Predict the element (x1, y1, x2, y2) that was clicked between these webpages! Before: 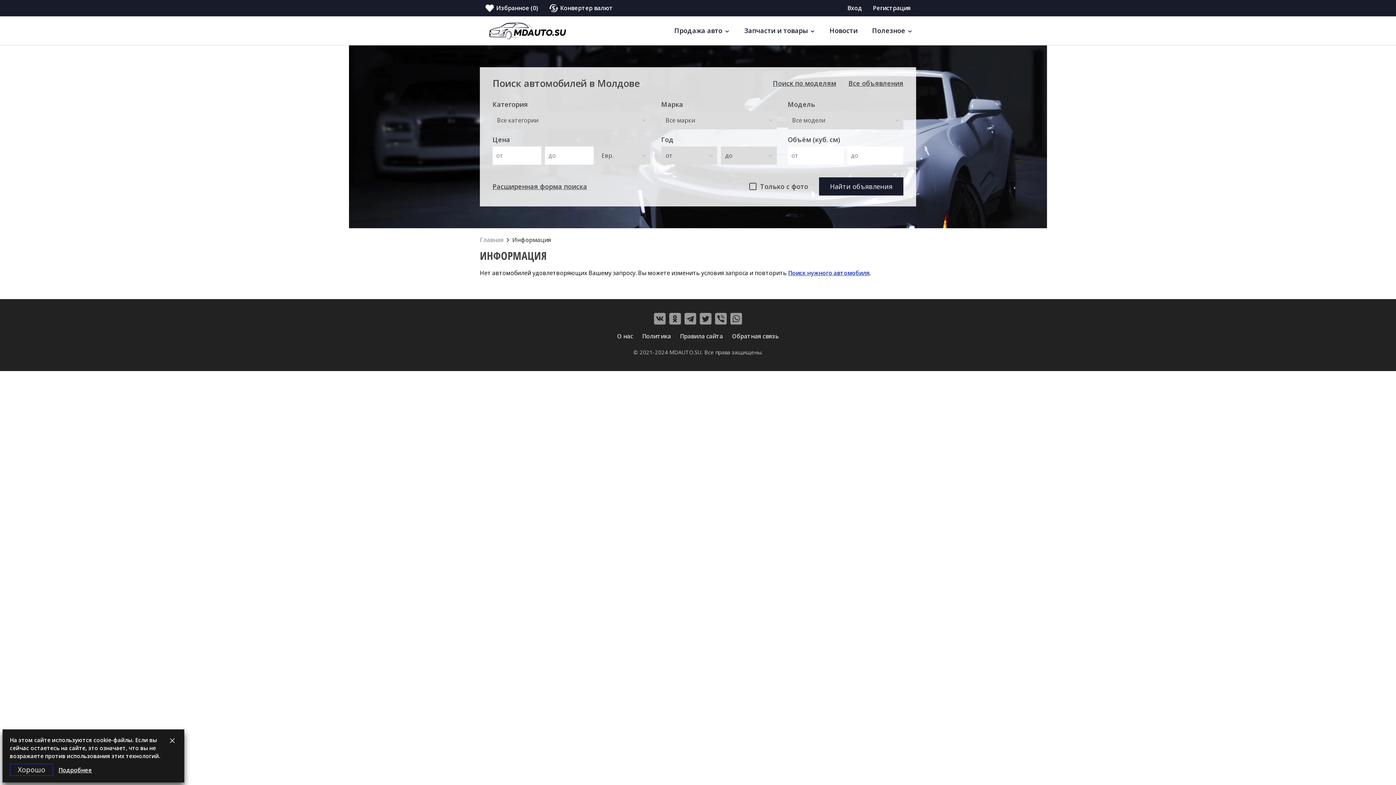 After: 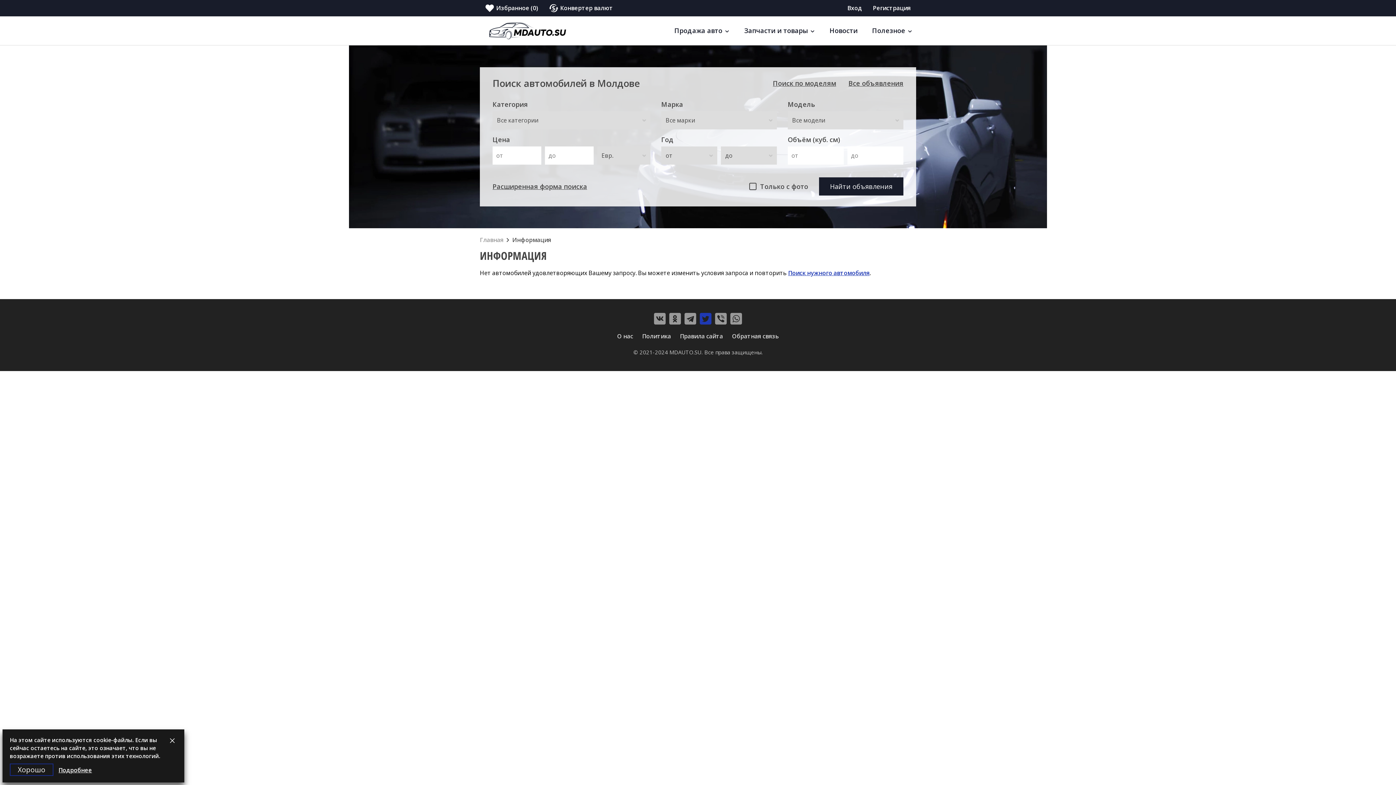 Action: bbox: (700, 313, 711, 324)